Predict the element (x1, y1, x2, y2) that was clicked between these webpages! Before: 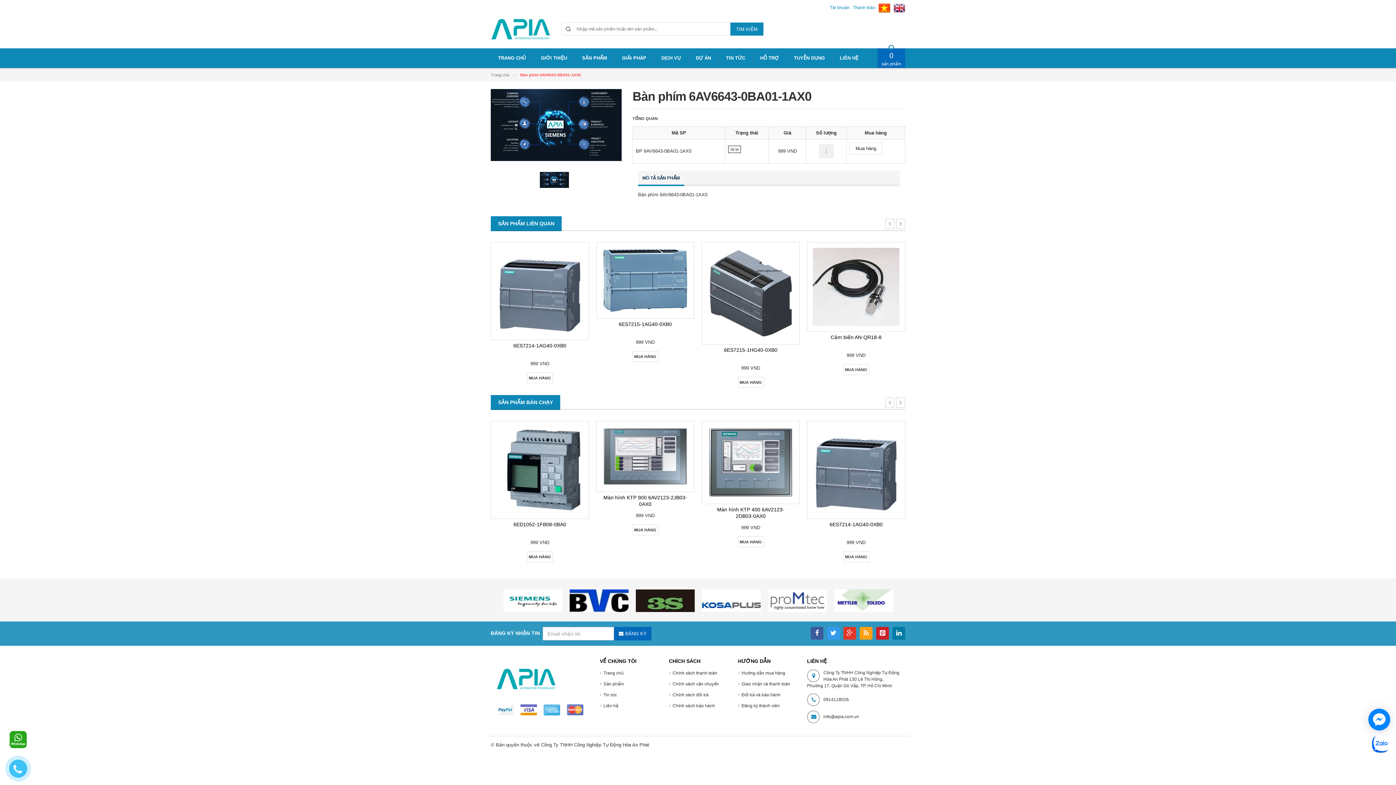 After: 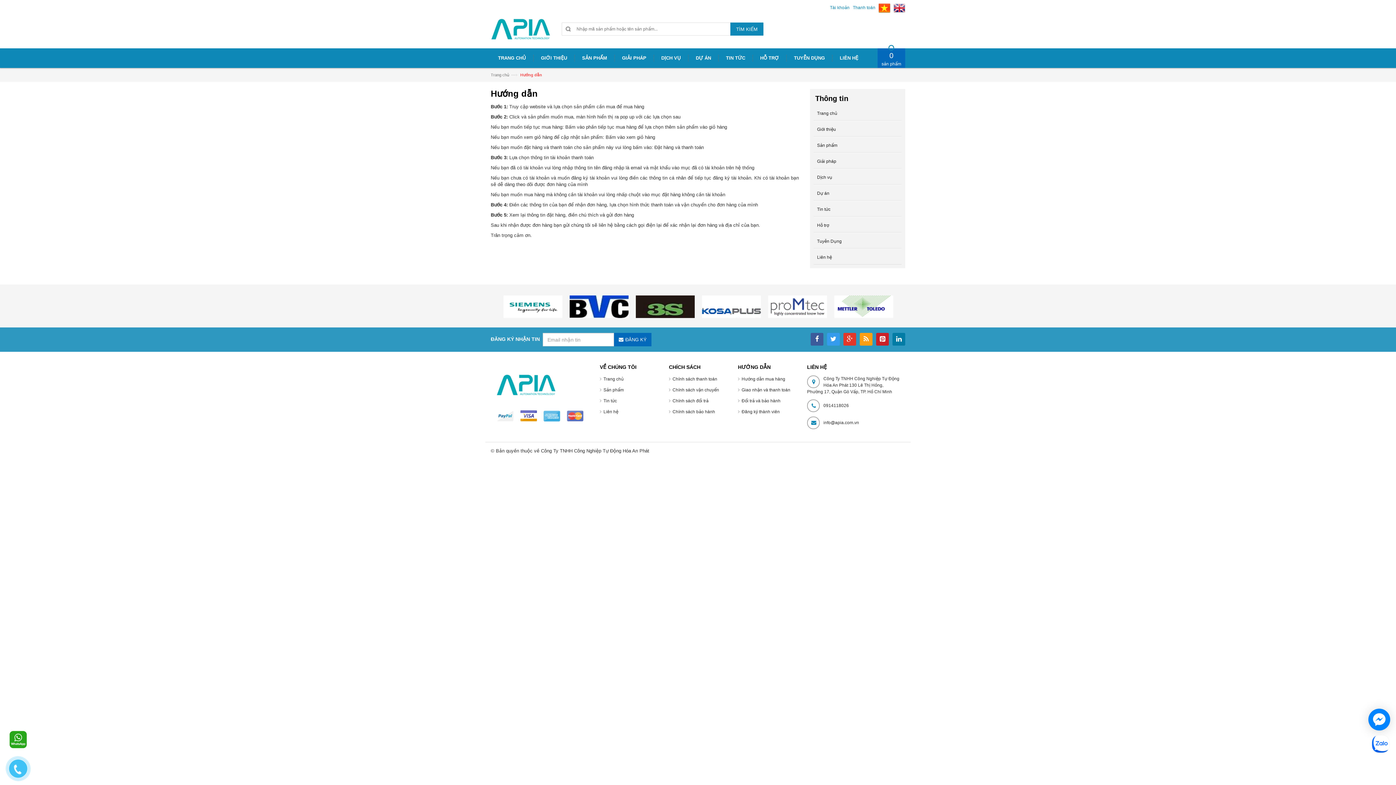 Action: label: Đổi trả và bảo hành bbox: (738, 690, 780, 699)